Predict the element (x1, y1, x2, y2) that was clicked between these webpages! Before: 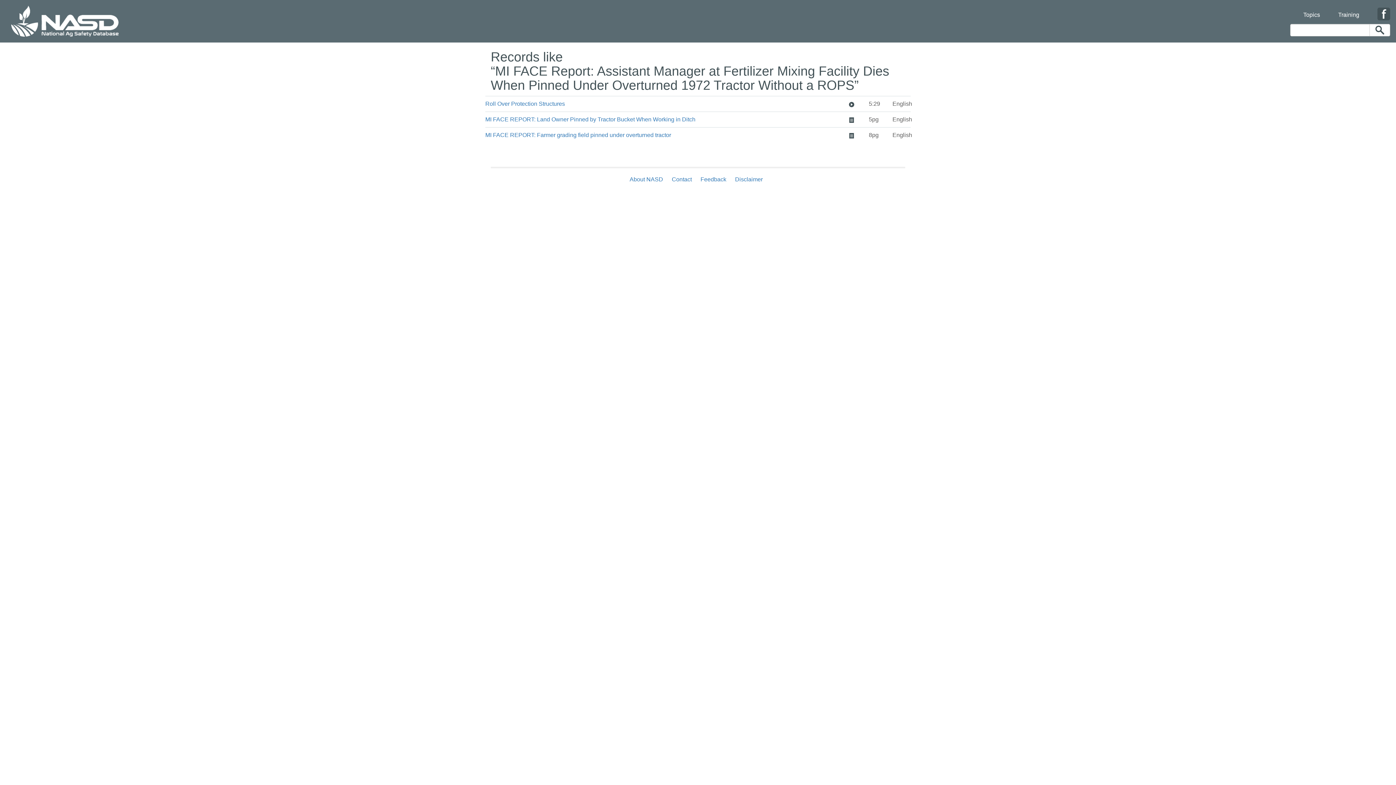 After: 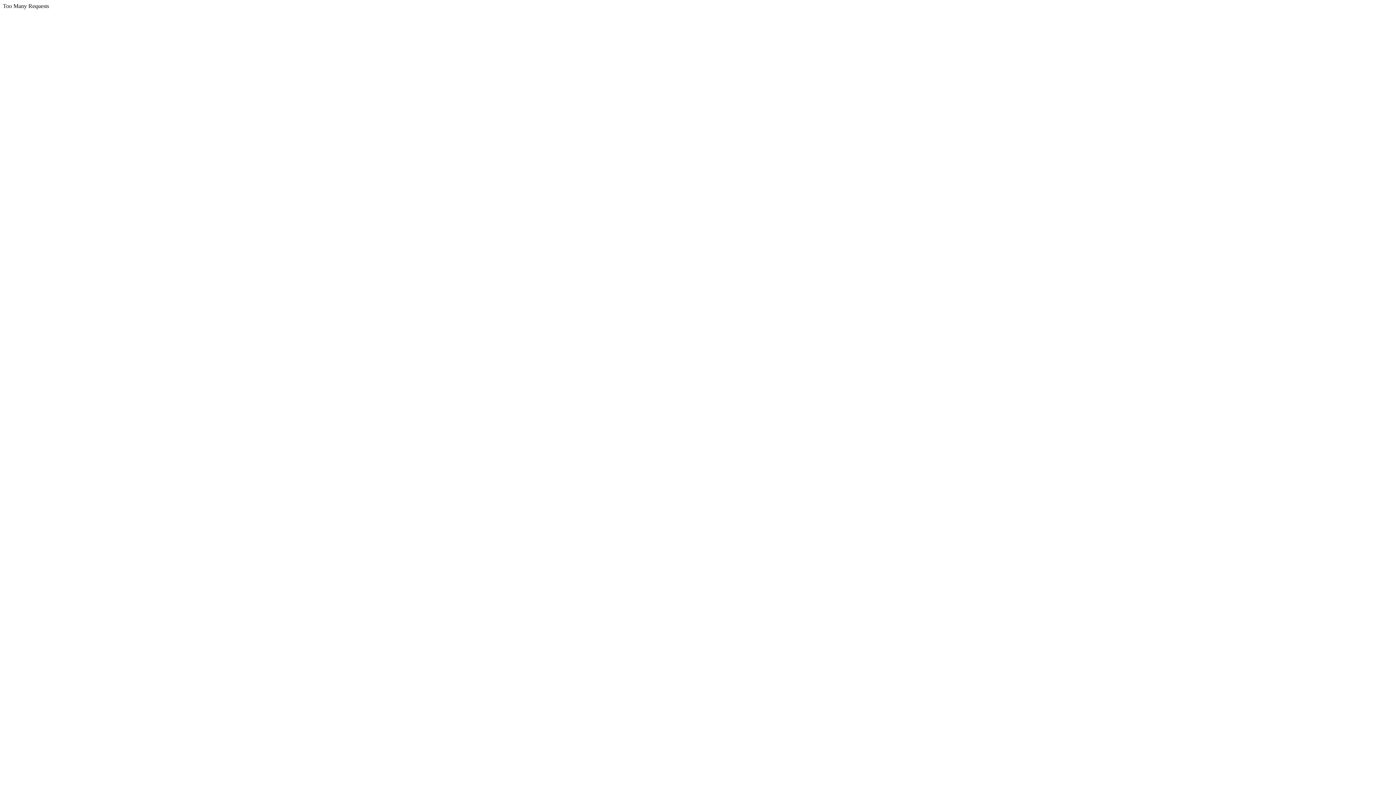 Action: bbox: (485, 100, 565, 107) label: Roll Over Protection Structures